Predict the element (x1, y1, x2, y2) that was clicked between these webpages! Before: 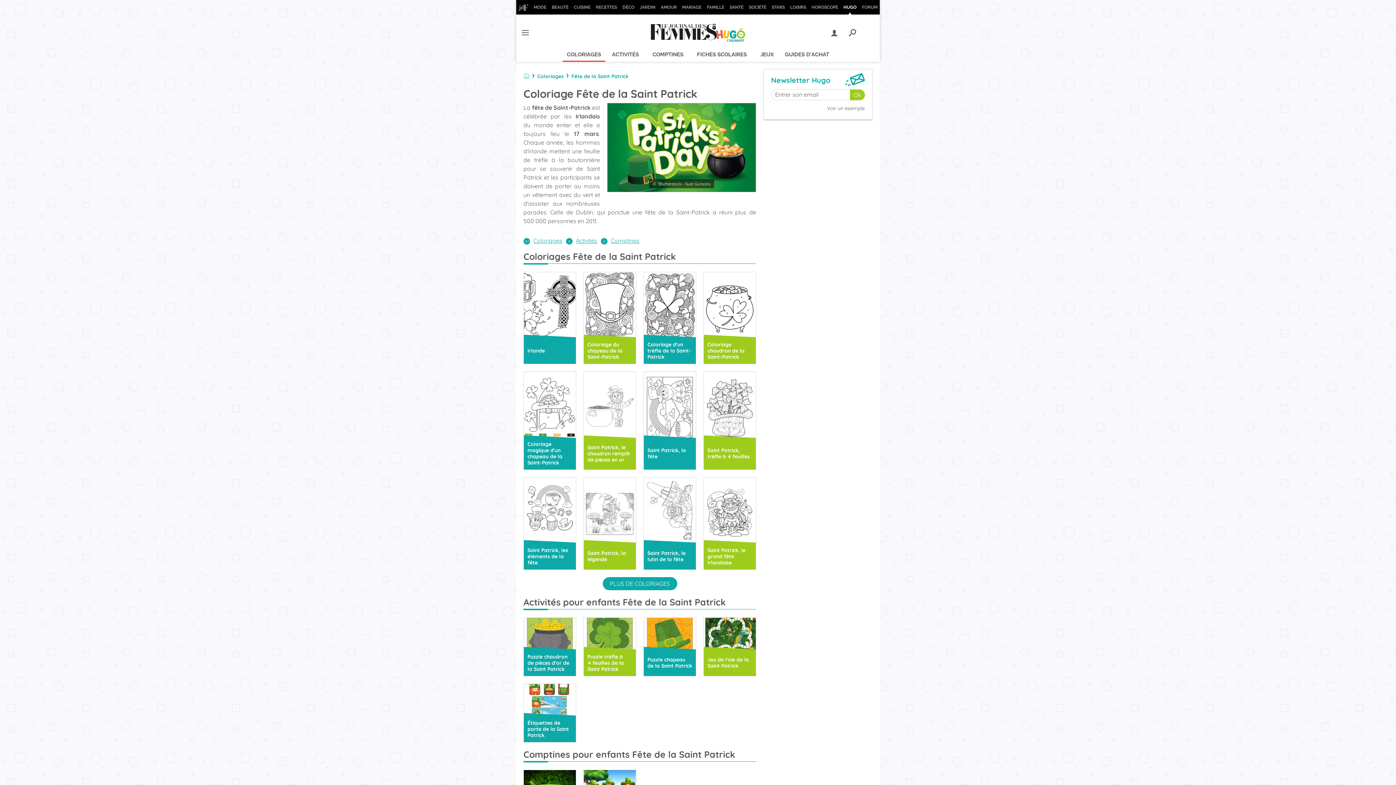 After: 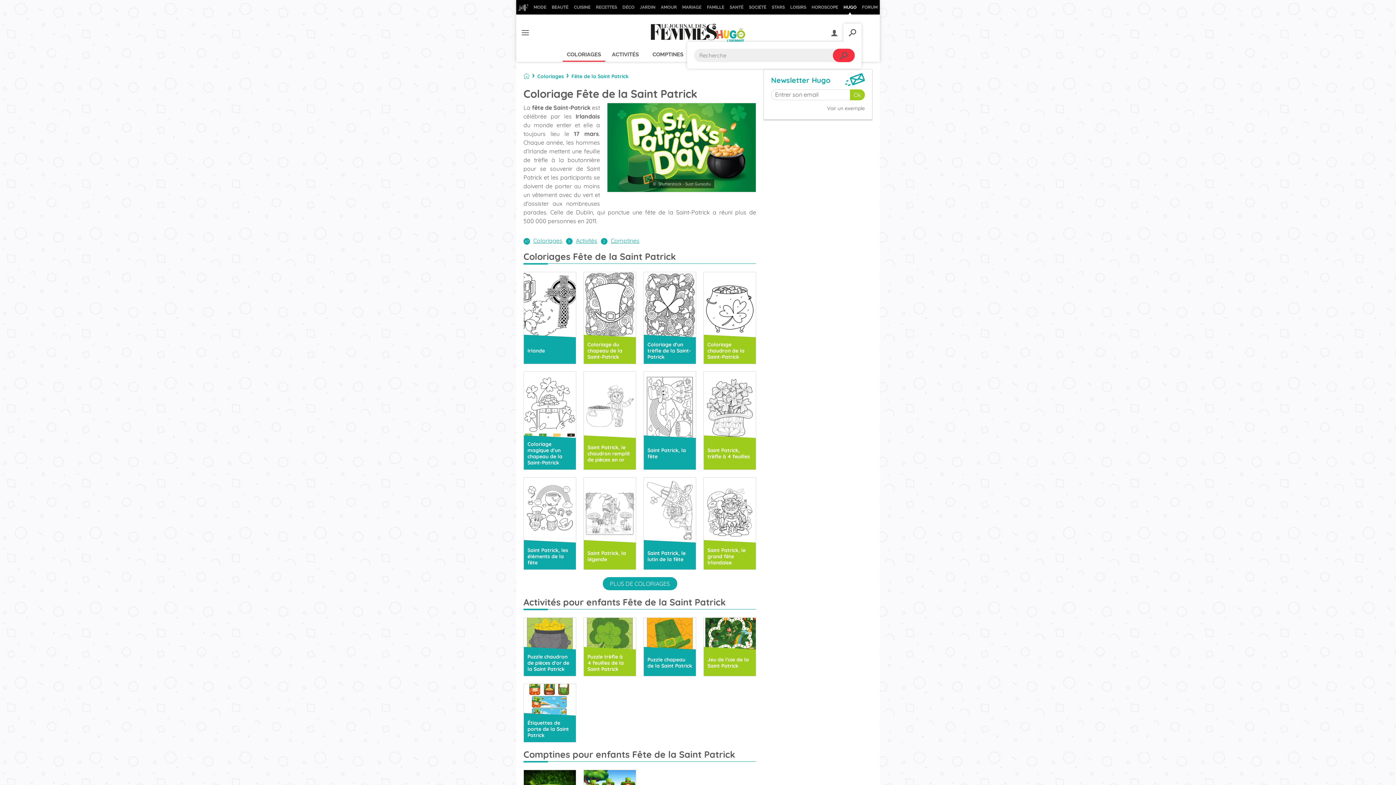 Action: bbox: (843, 23, 861, 41)